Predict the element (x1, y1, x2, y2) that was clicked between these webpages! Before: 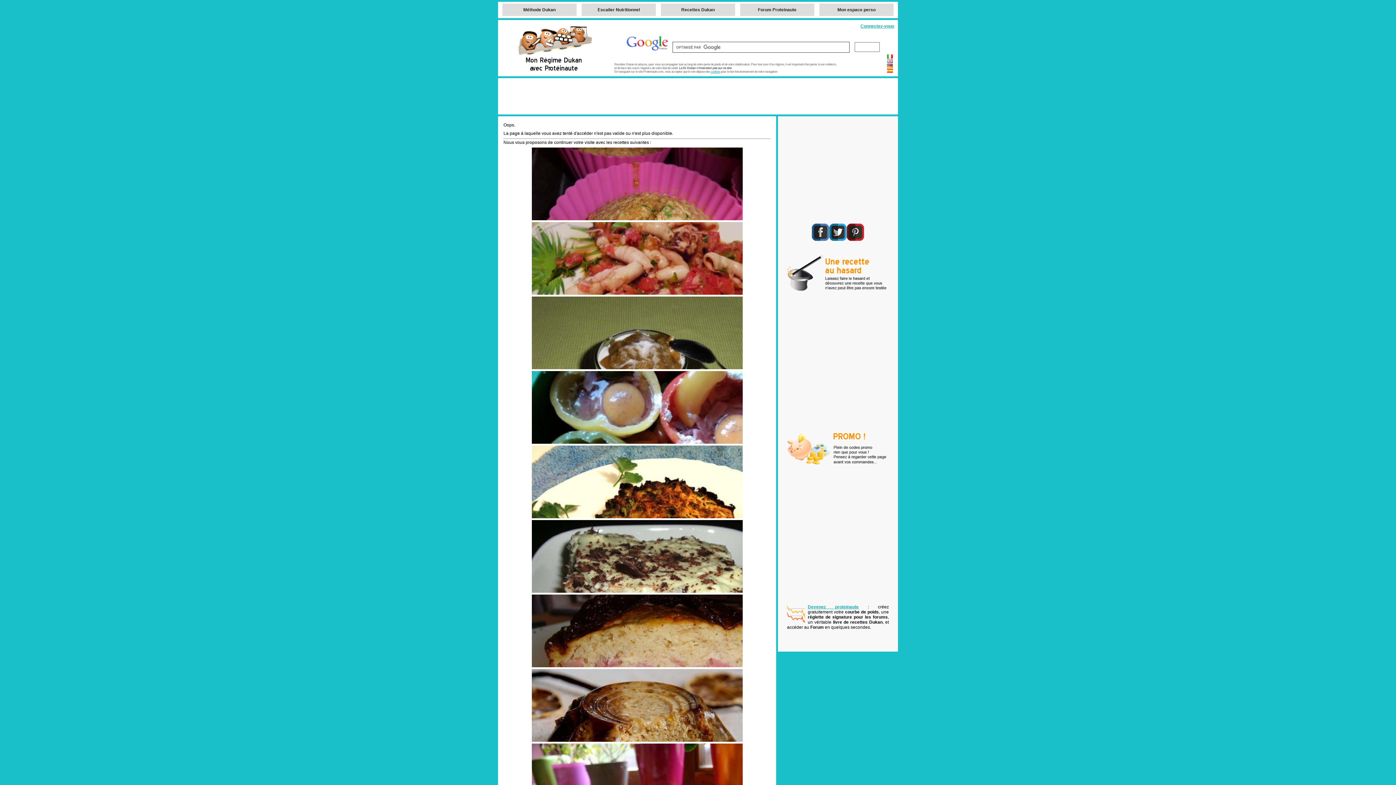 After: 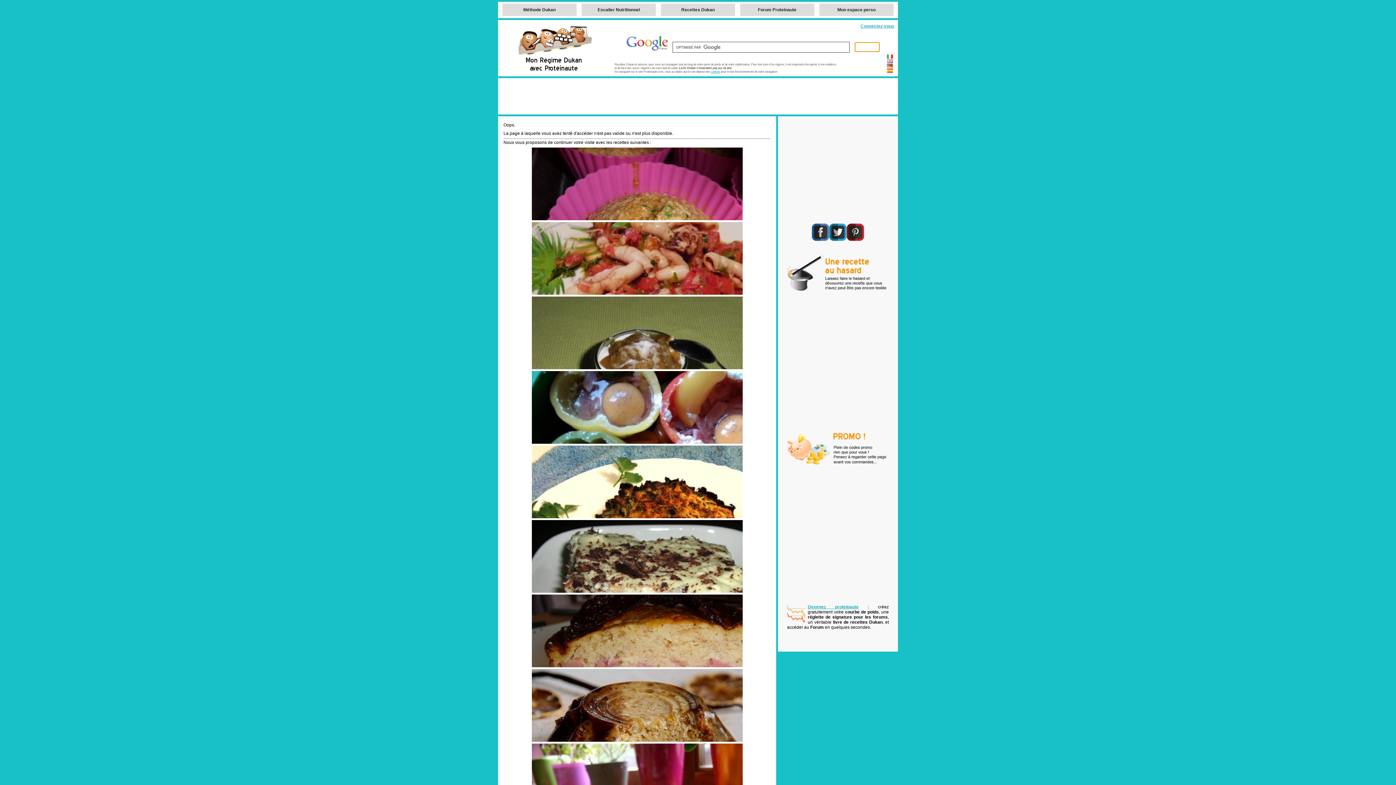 Action: bbox: (854, 42, 880, 52)